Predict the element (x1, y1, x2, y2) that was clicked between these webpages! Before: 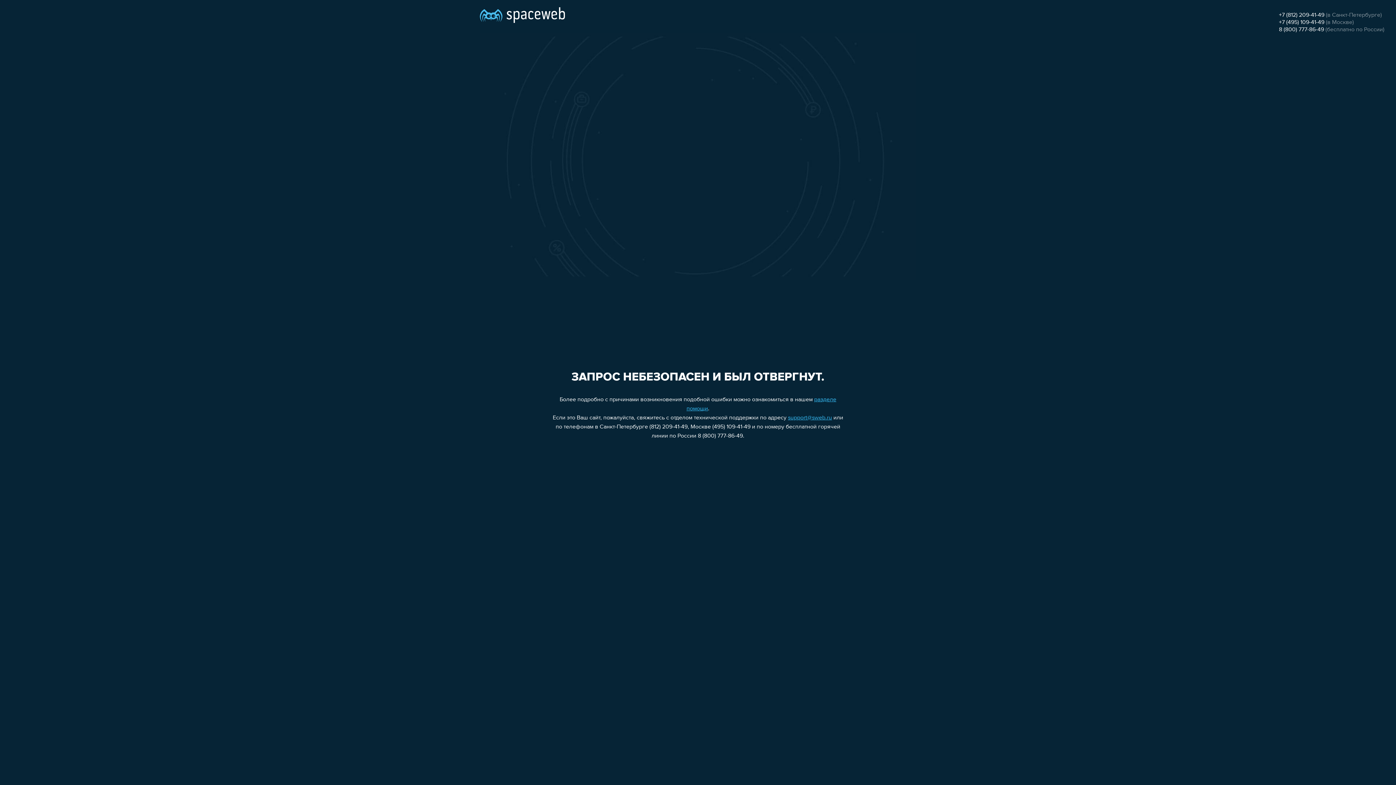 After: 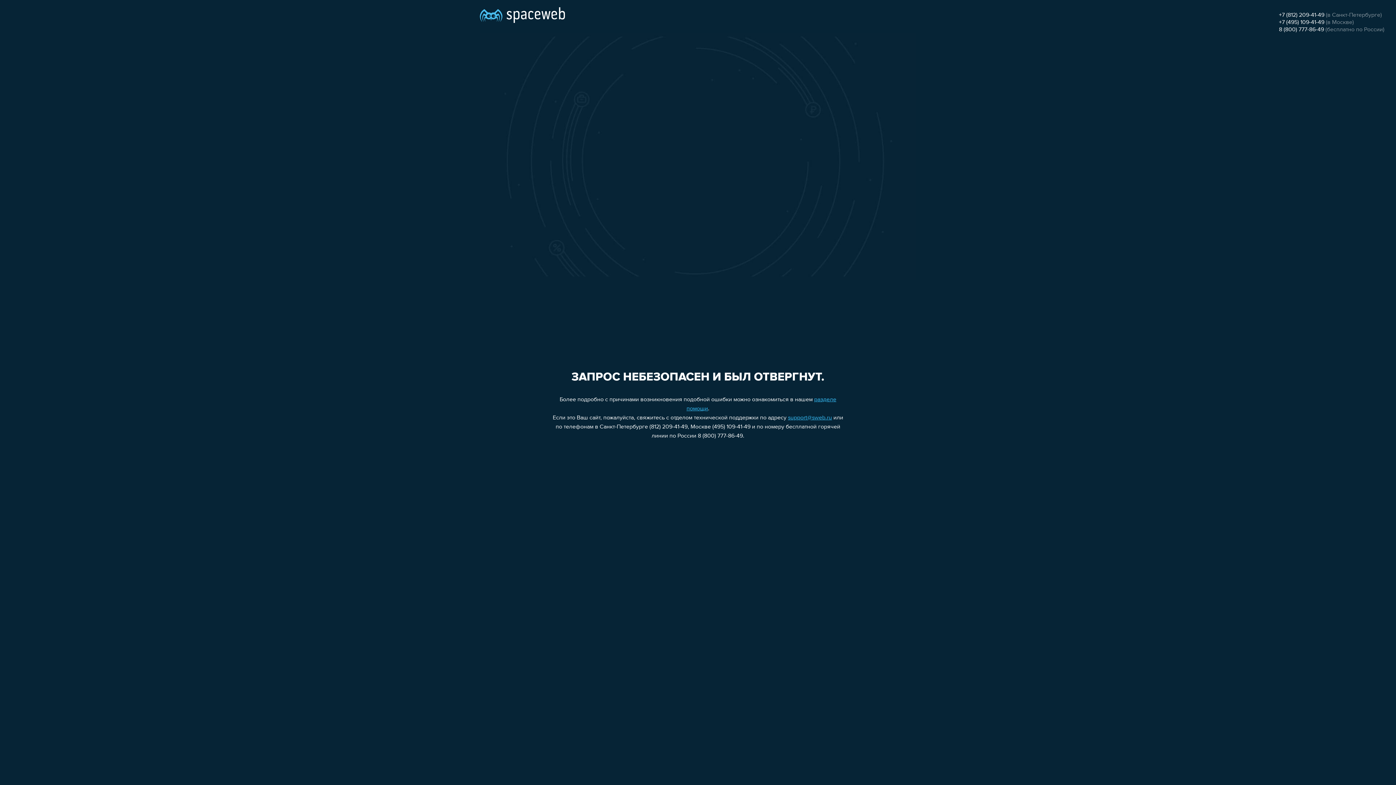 Action: label: +7 (495) 109-41-49 bbox: (1279, 19, 1324, 25)